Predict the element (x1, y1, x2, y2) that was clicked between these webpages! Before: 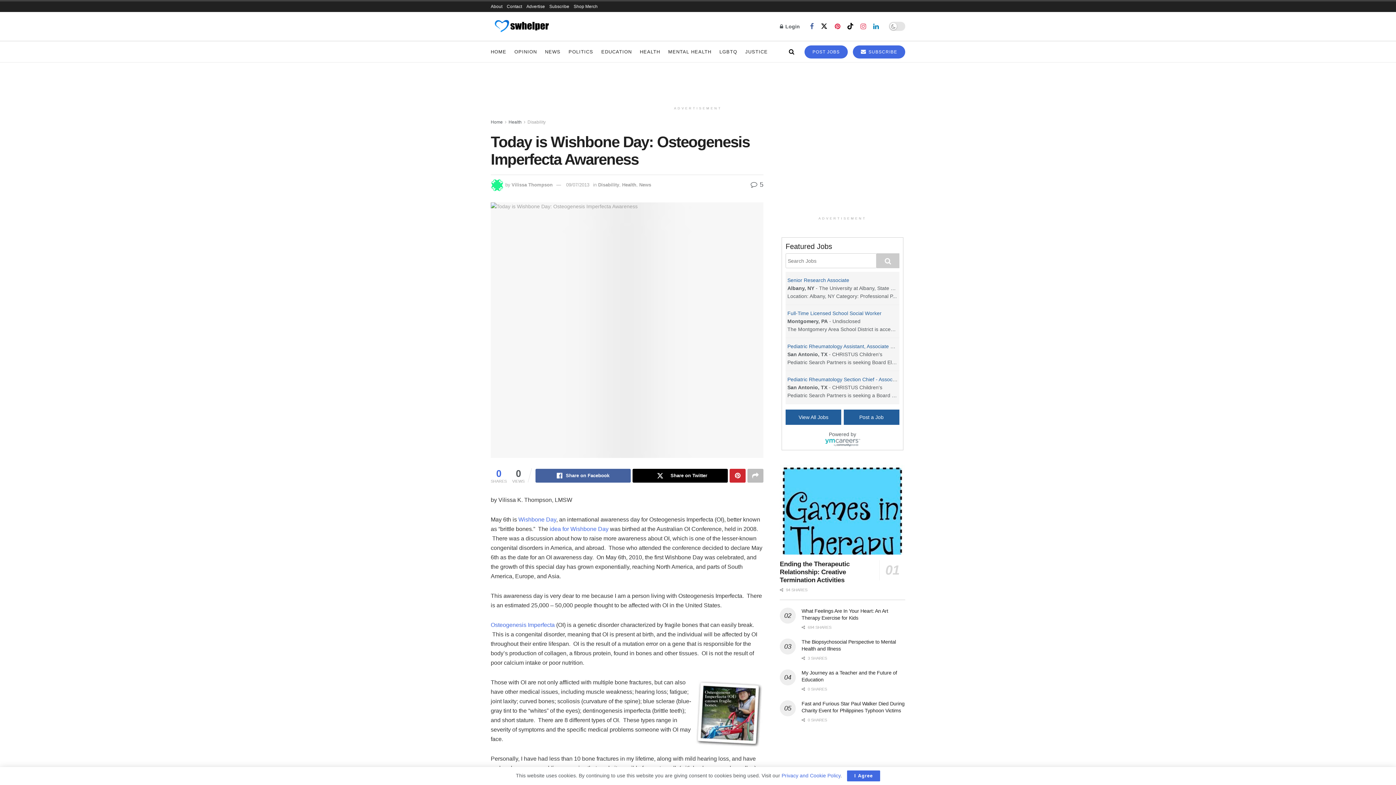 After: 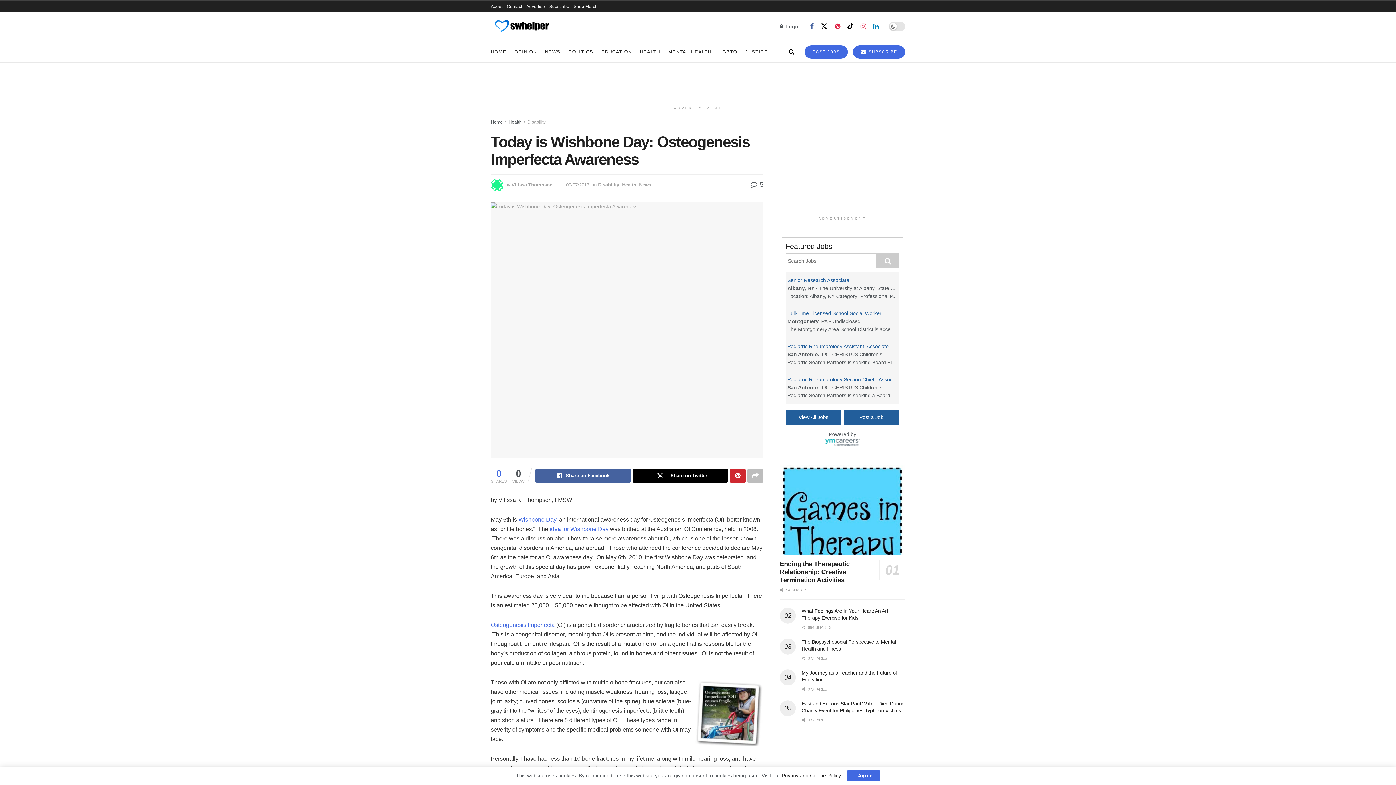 Action: bbox: (781, 773, 840, 778) label: Privacy and Cookie Policy